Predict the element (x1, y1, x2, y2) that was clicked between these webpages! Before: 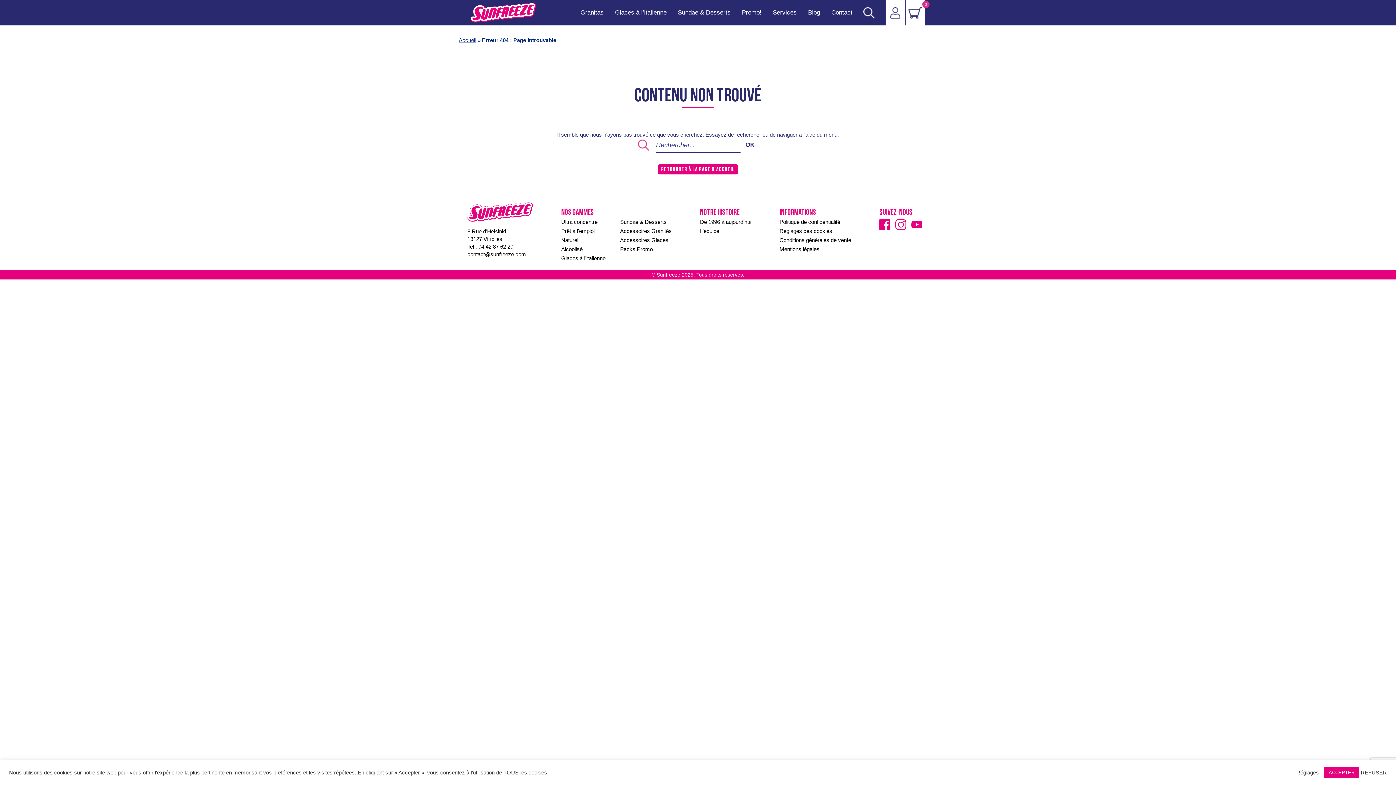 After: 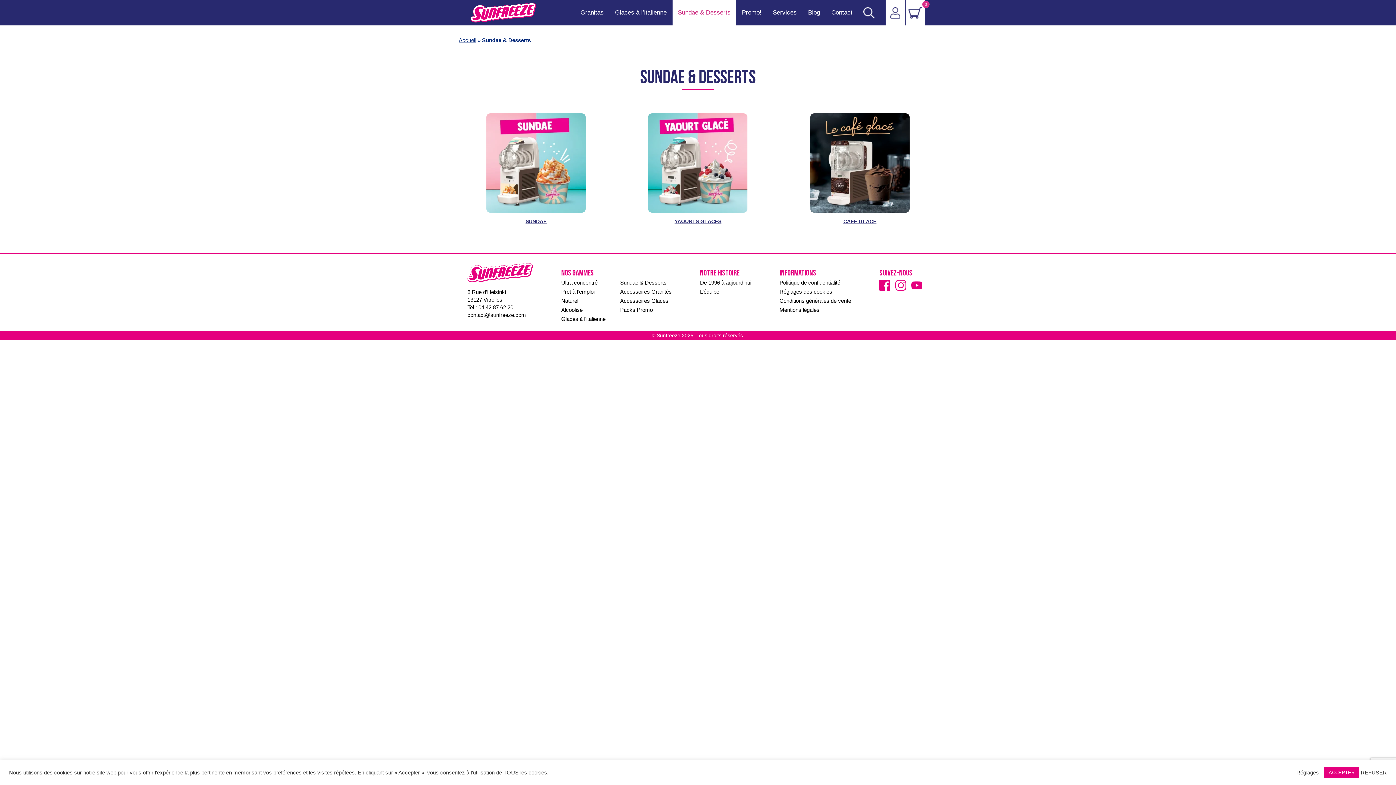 Action: bbox: (620, 218, 666, 225) label: Sundae & Desserts